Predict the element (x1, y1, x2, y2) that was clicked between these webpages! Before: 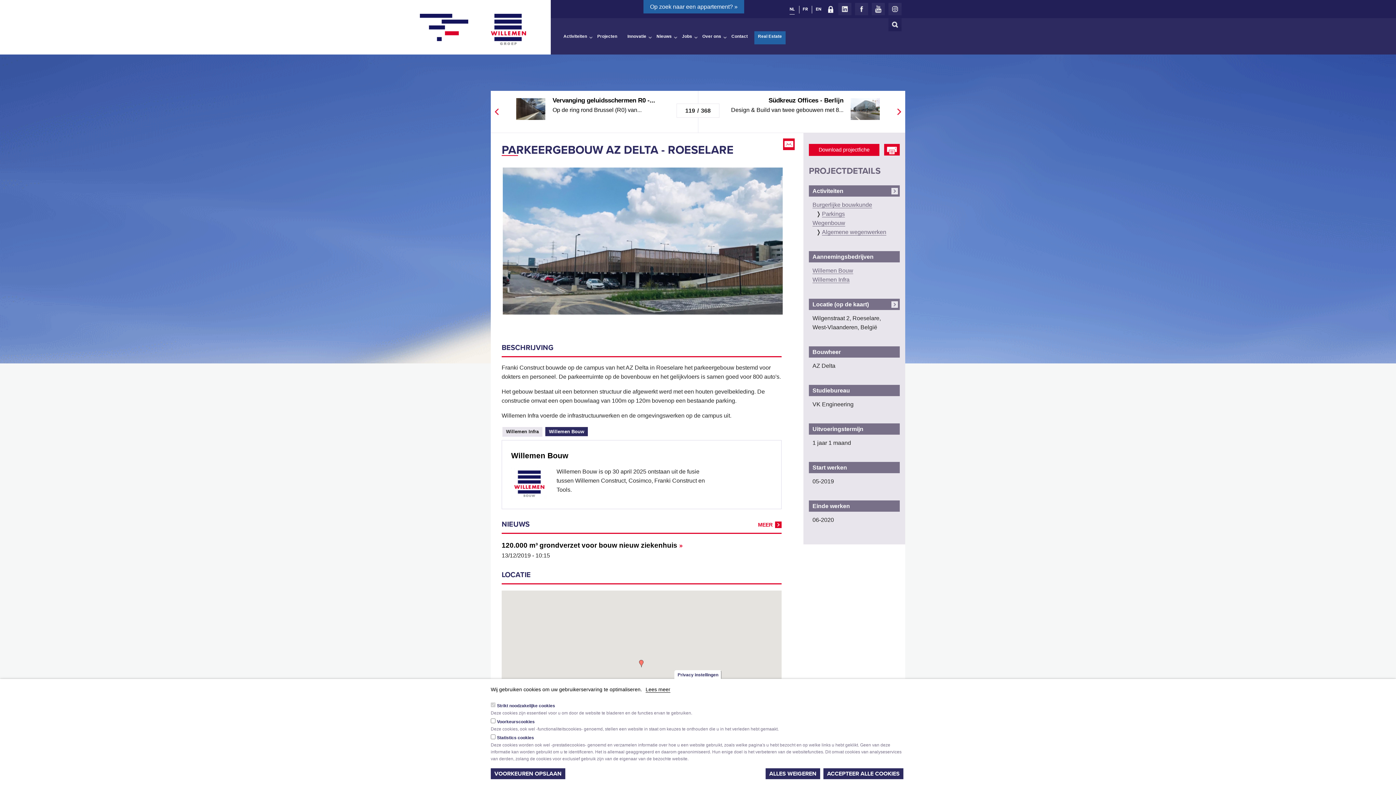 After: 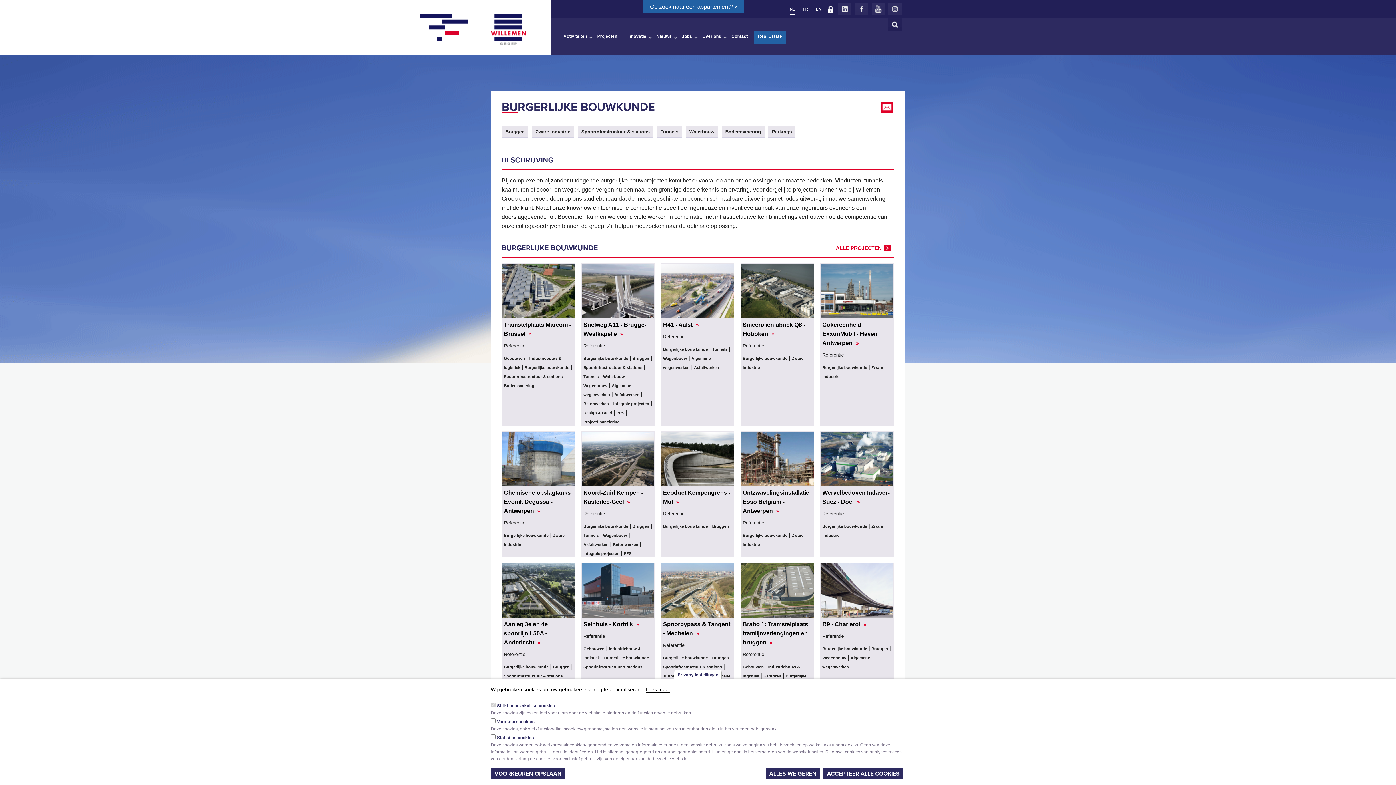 Action: bbox: (812, 201, 872, 208) label: Burgerlijke bouwkunde